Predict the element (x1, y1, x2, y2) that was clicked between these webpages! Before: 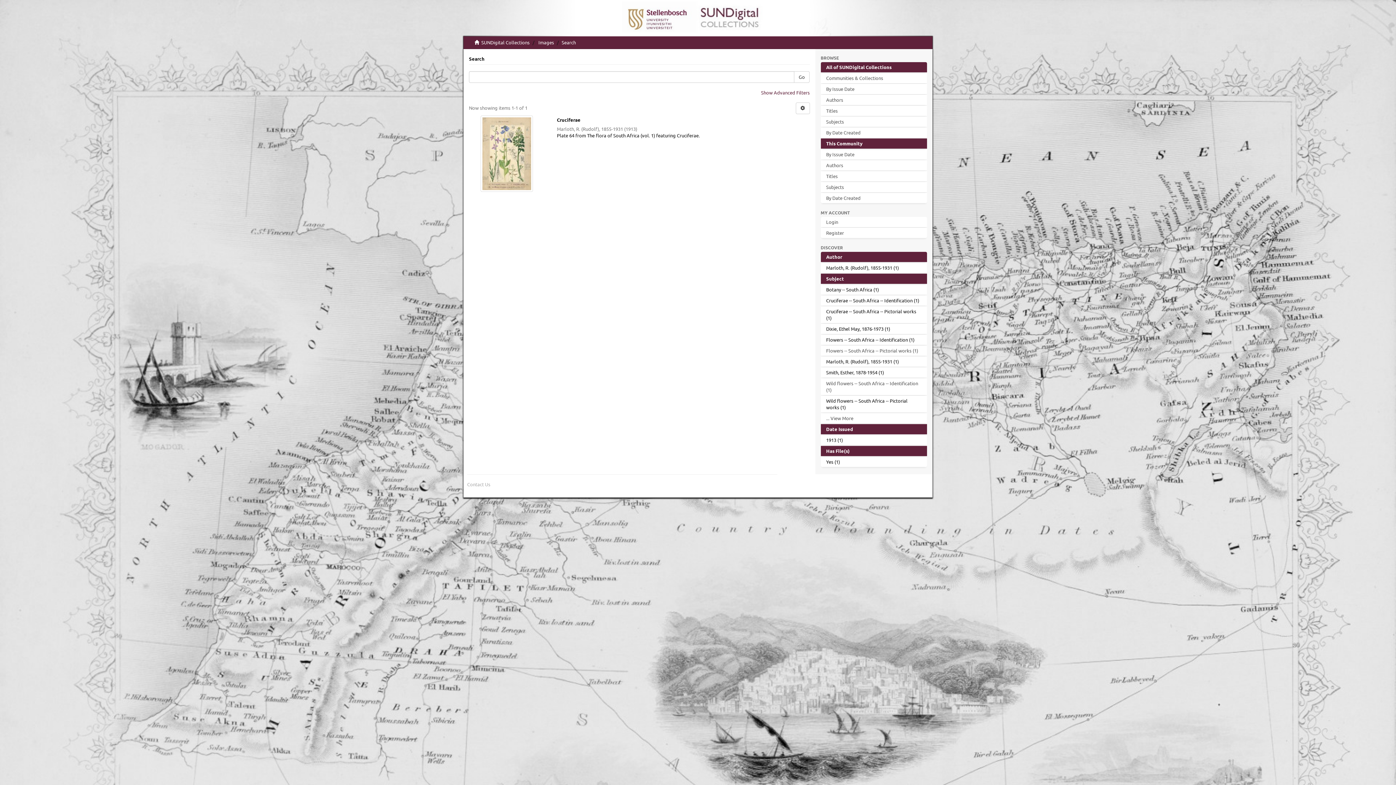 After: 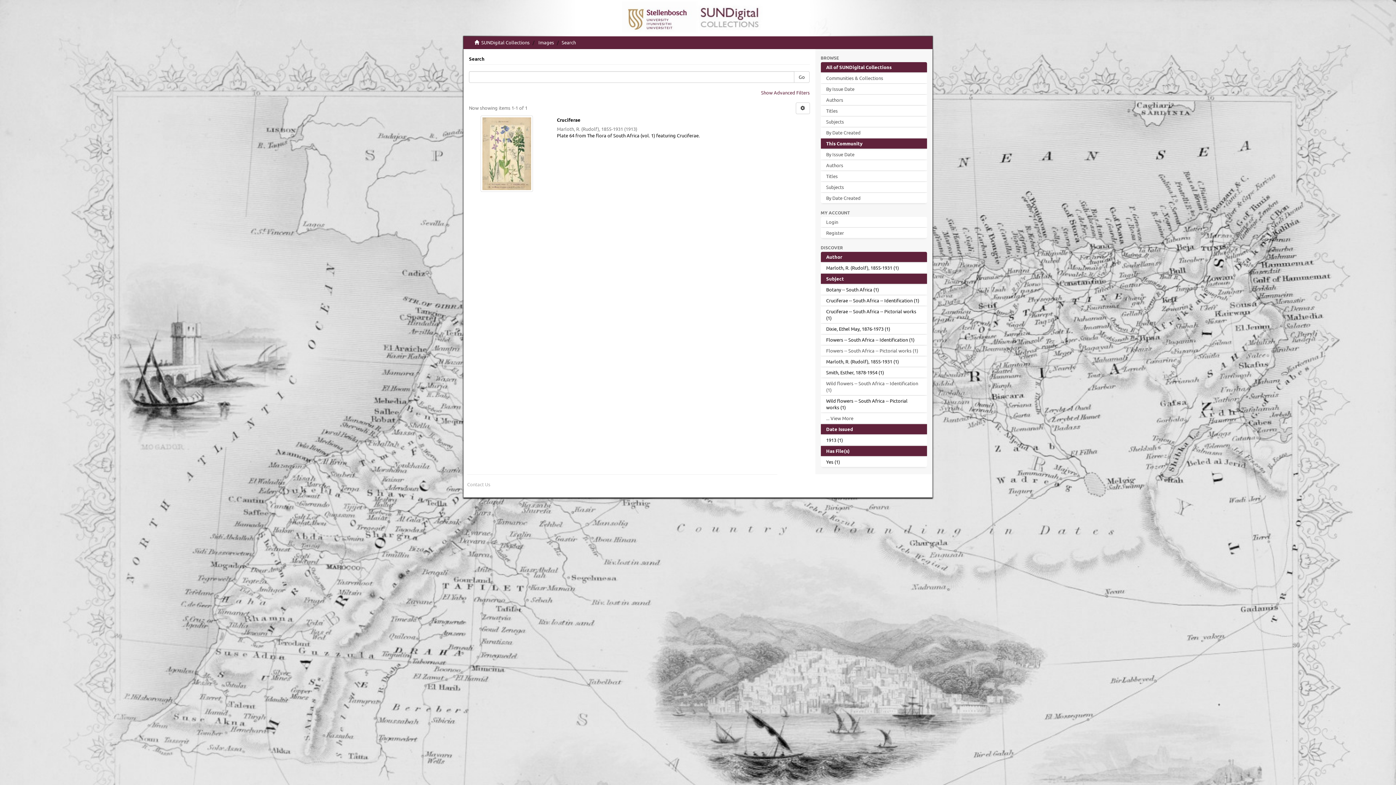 Action: label: Go bbox: (794, 71, 809, 82)